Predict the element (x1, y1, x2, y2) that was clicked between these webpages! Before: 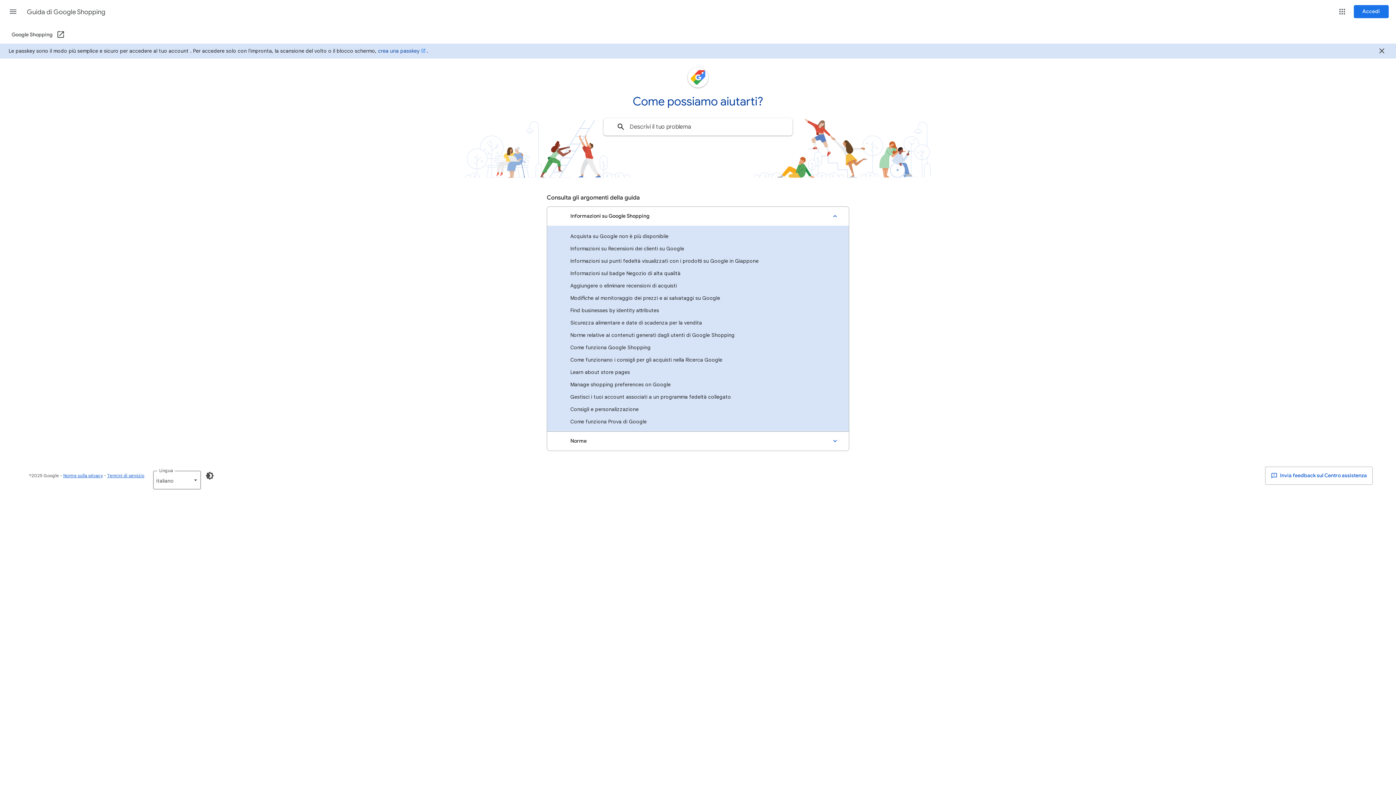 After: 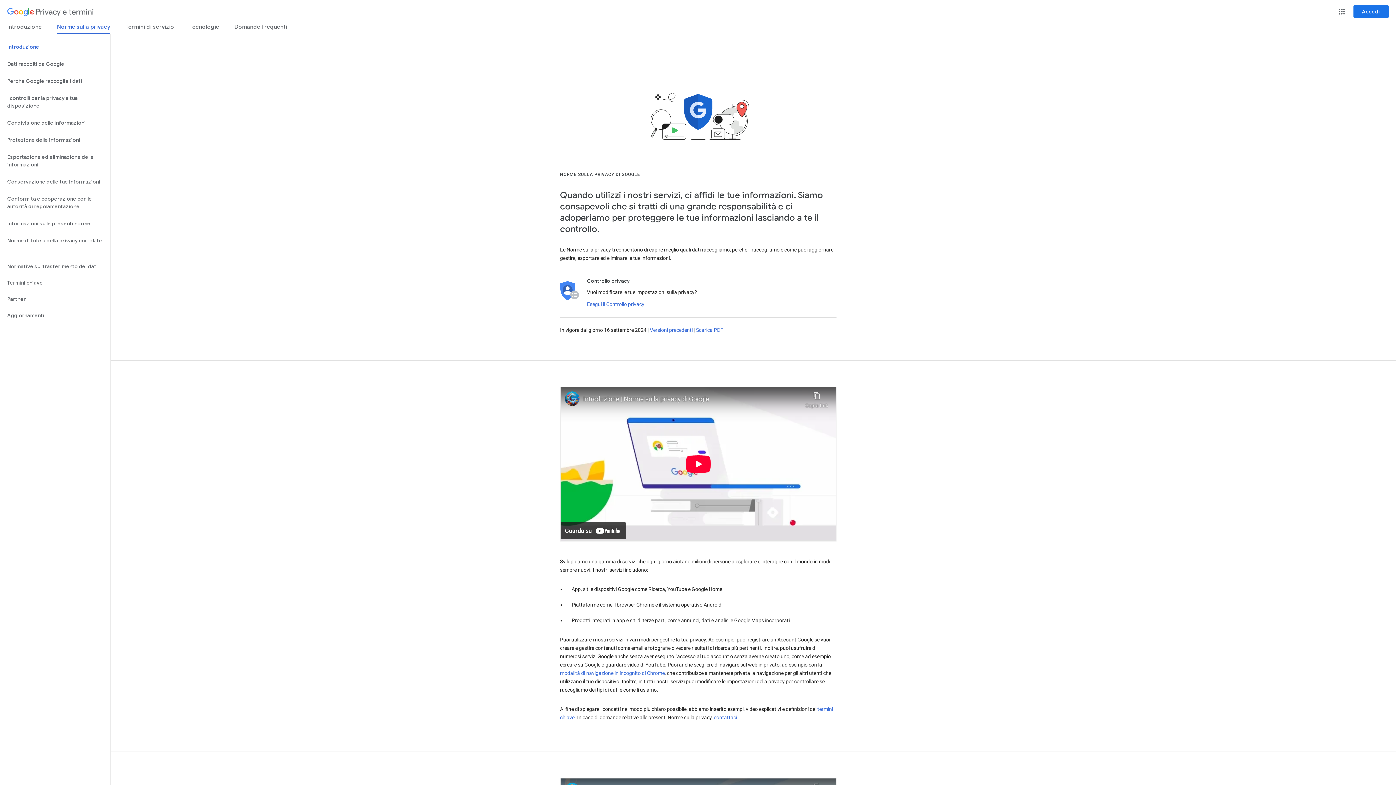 Action: bbox: (63, 473, 102, 478) label: Norme sulla privacy